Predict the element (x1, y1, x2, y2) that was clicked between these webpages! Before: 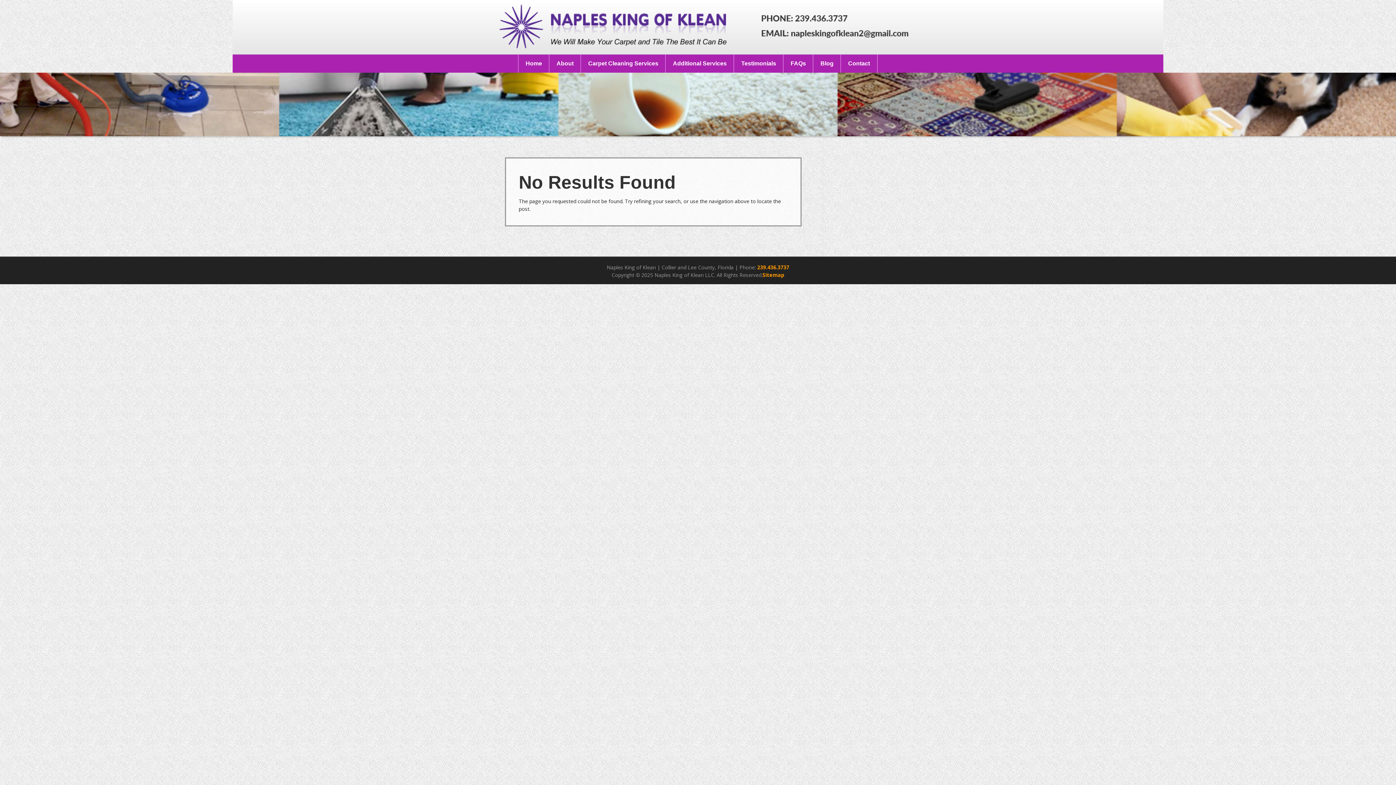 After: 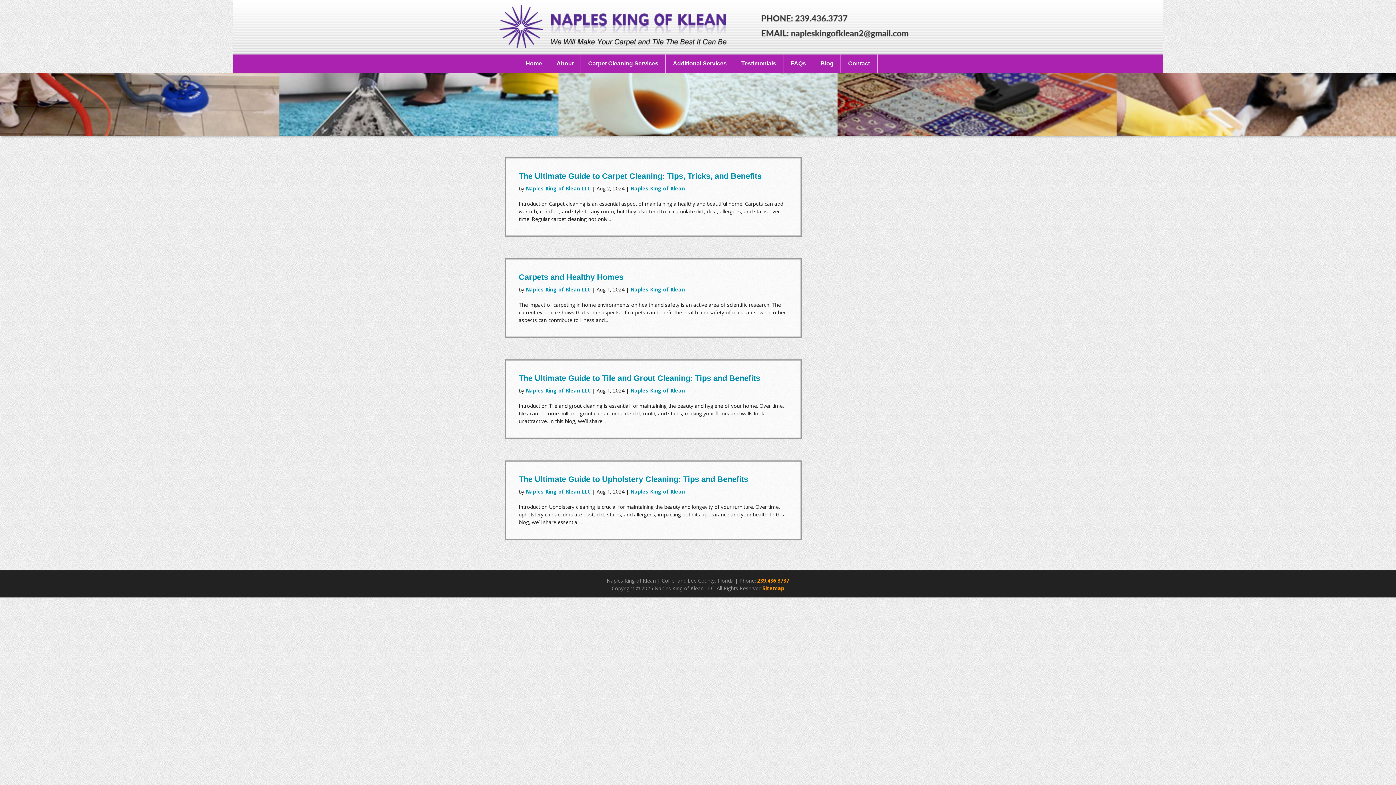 Action: bbox: (813, 54, 841, 72) label: Blog